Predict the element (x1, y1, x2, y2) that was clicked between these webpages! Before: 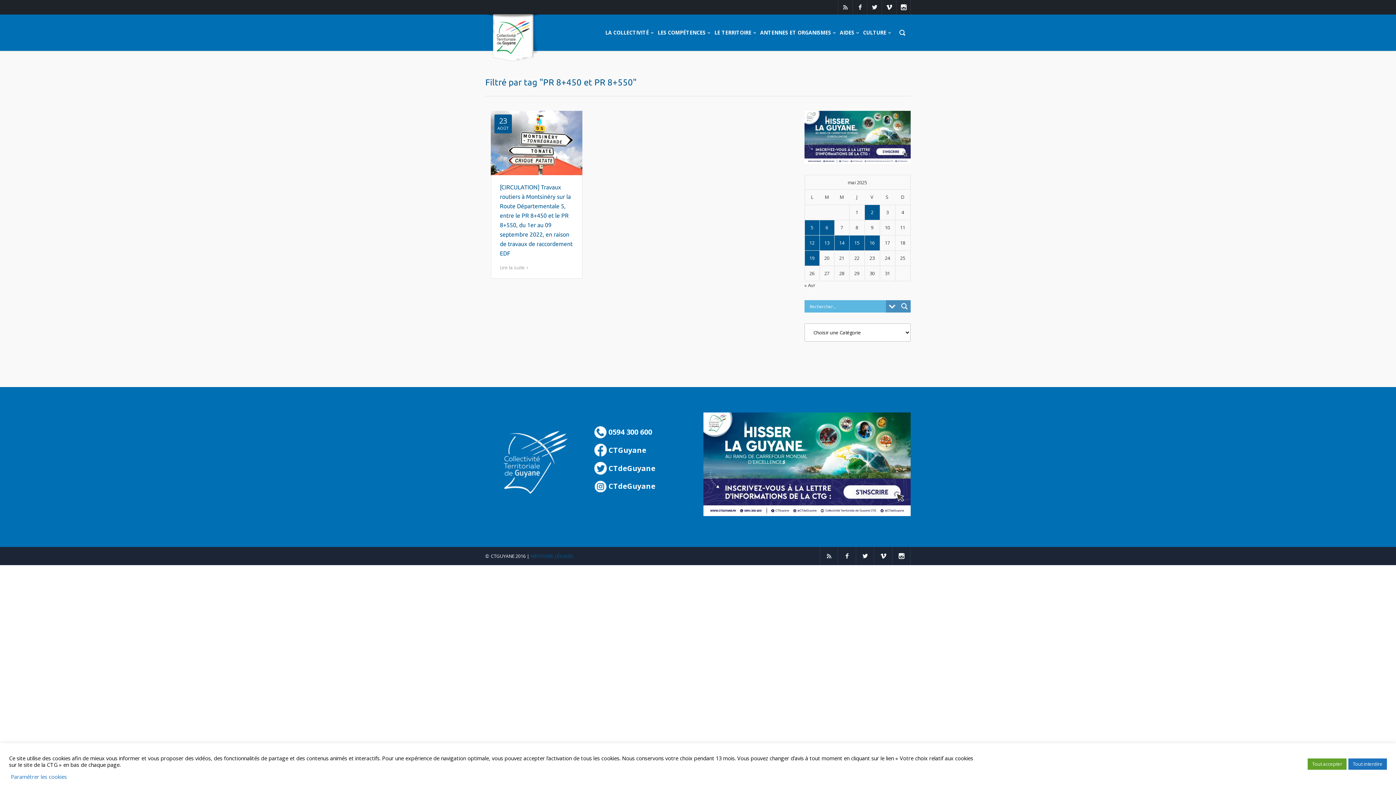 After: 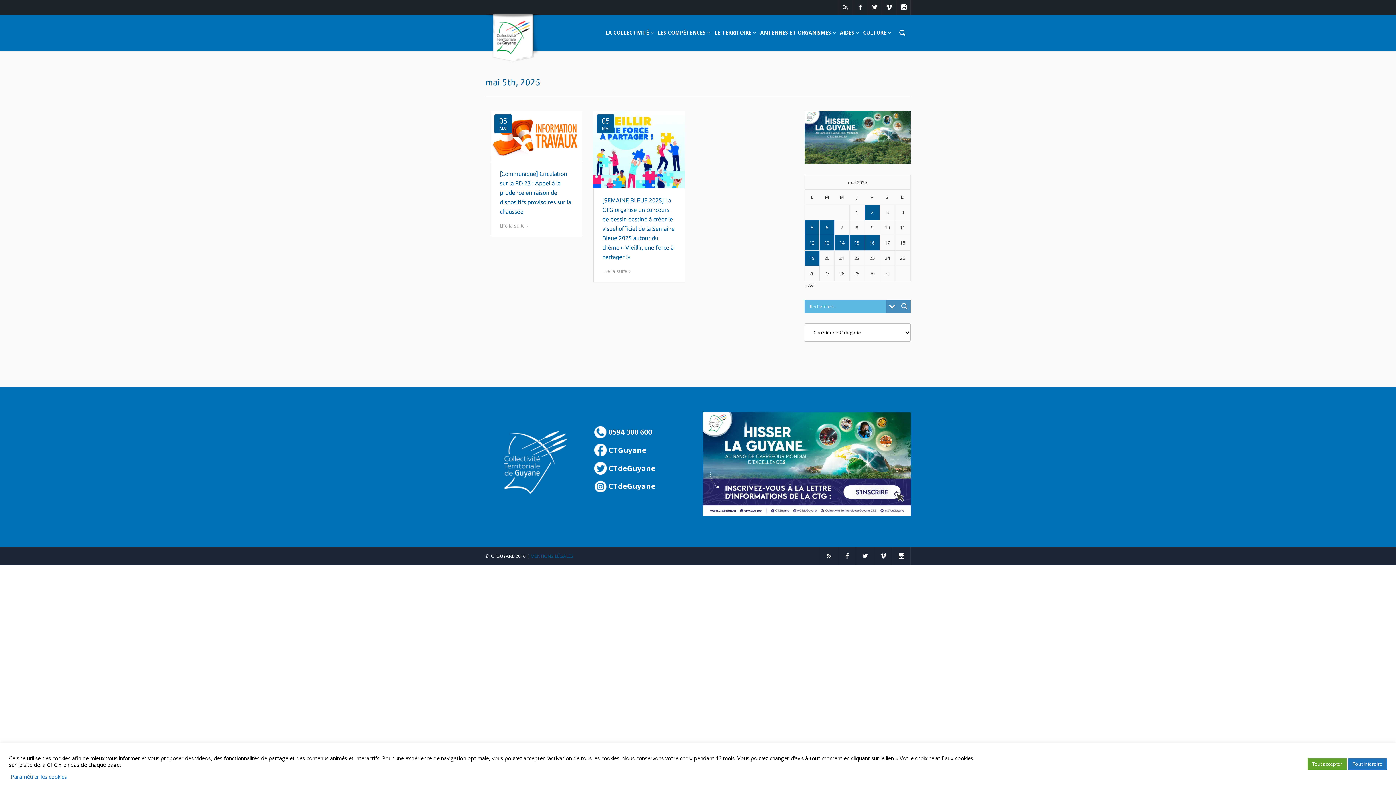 Action: label: Posts published on May 5, 2025 bbox: (804, 220, 819, 235)